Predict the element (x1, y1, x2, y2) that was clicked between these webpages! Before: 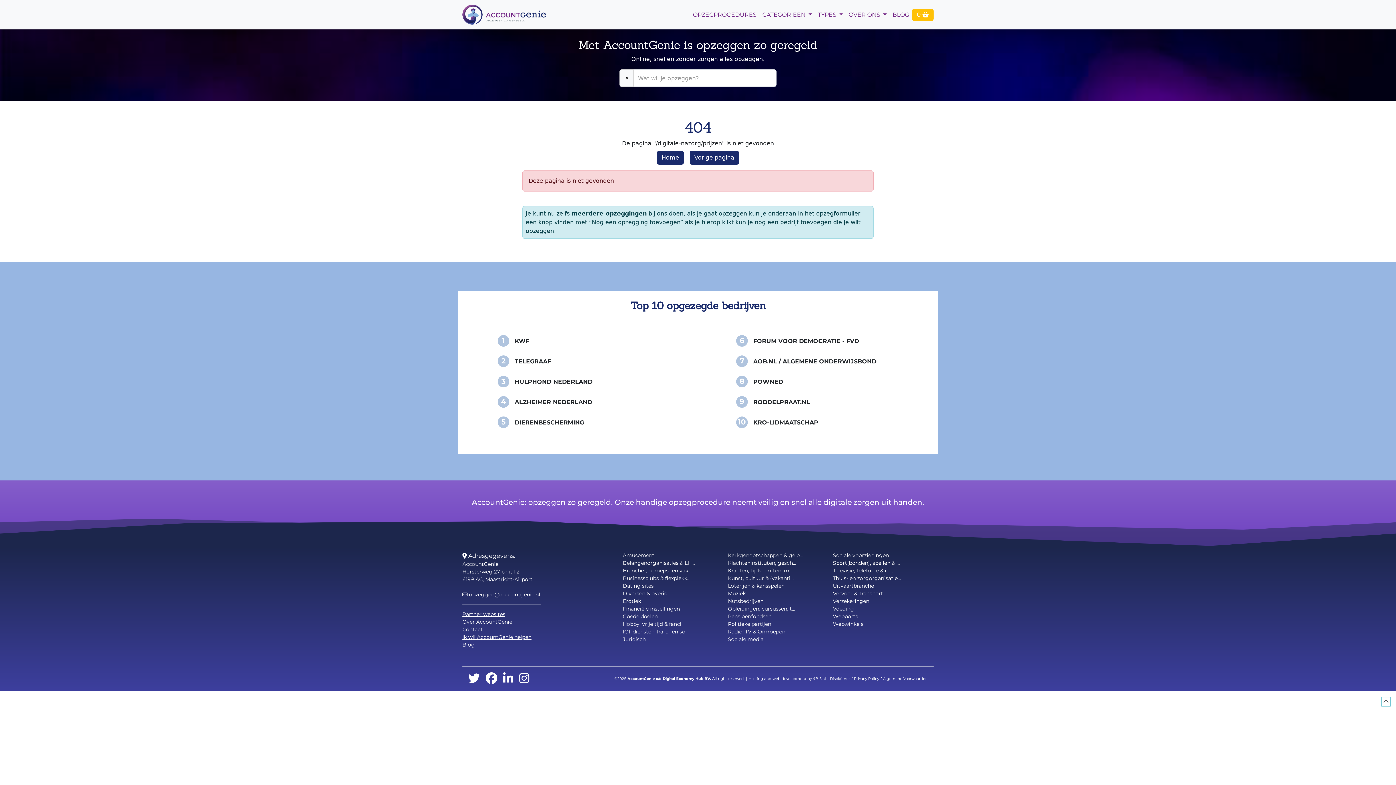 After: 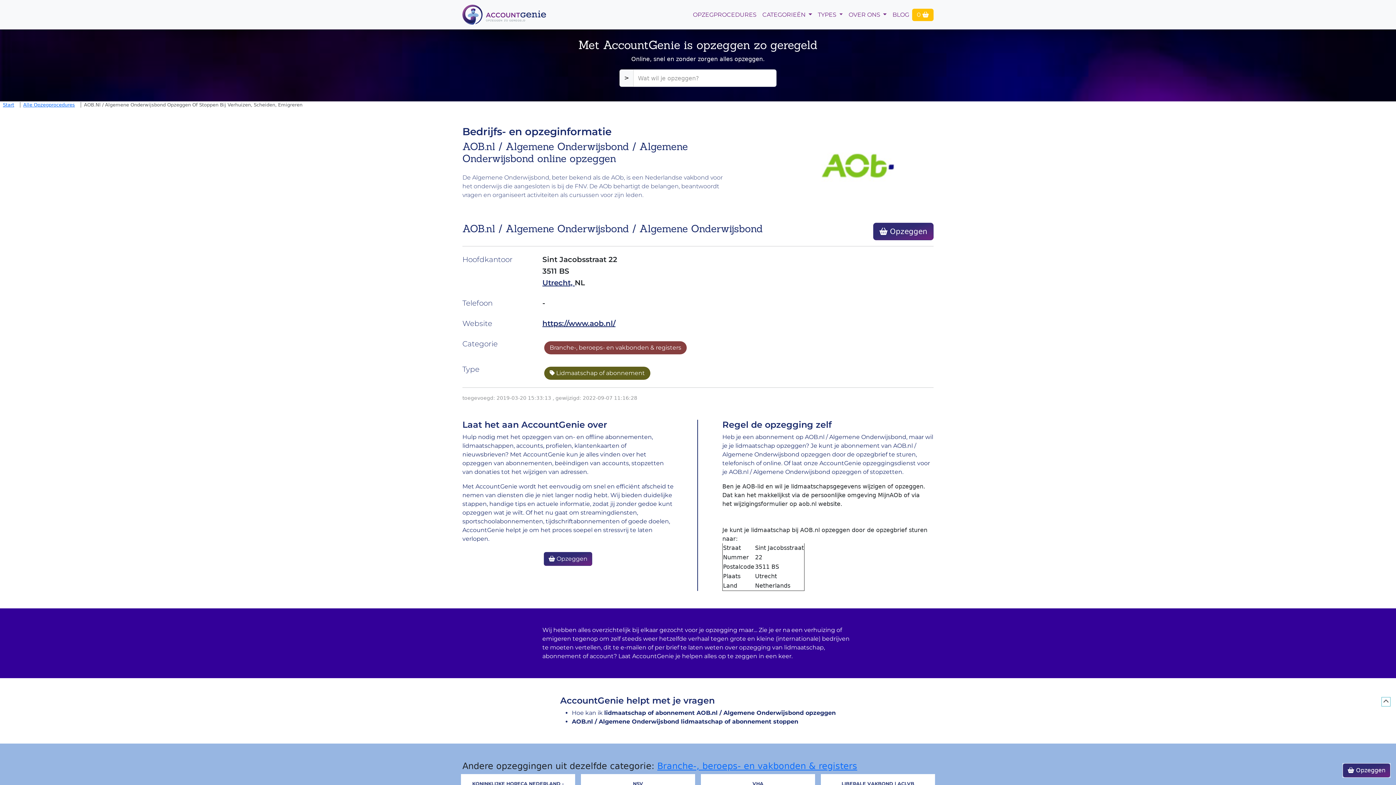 Action: bbox: (753, 358, 876, 365) label: AOB.NL / ALGEMENE ONDERWIJSBOND